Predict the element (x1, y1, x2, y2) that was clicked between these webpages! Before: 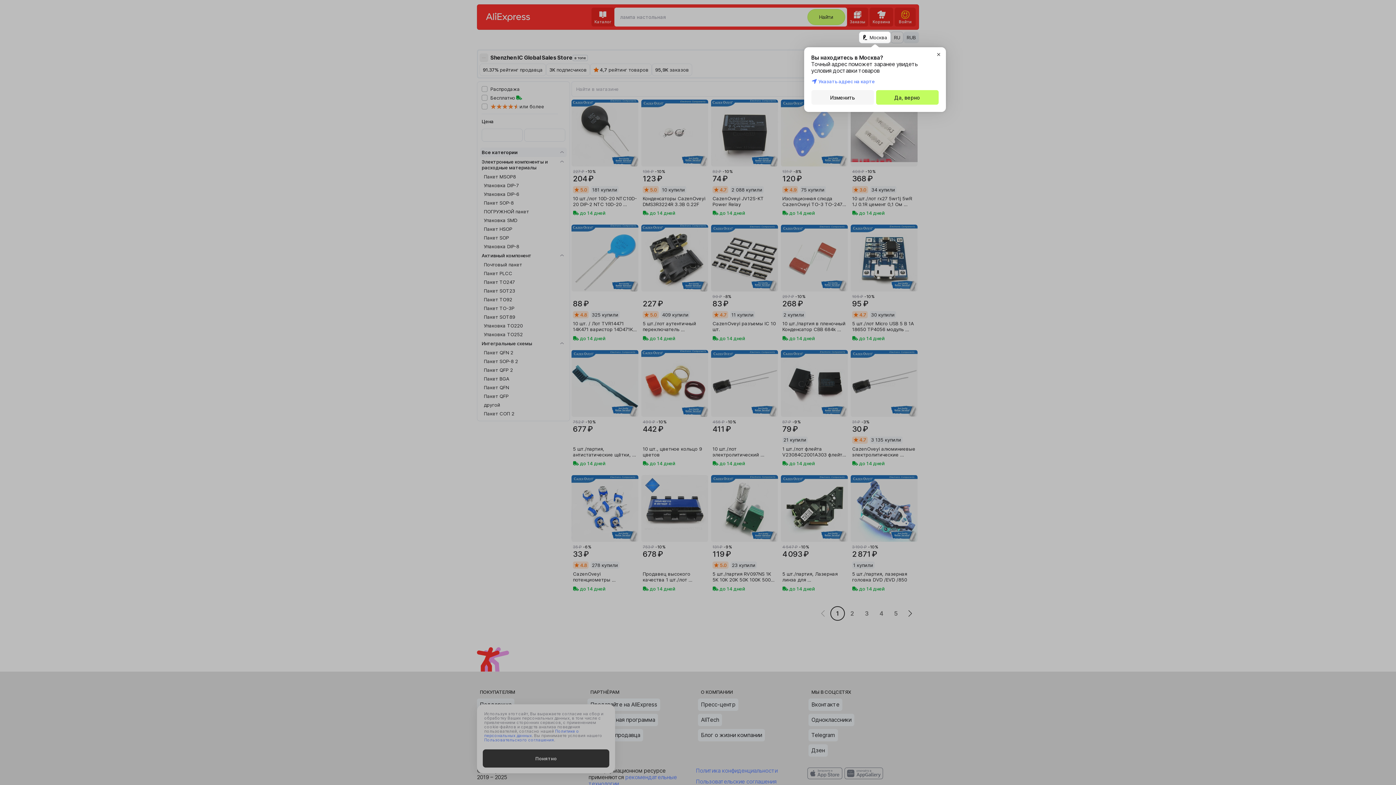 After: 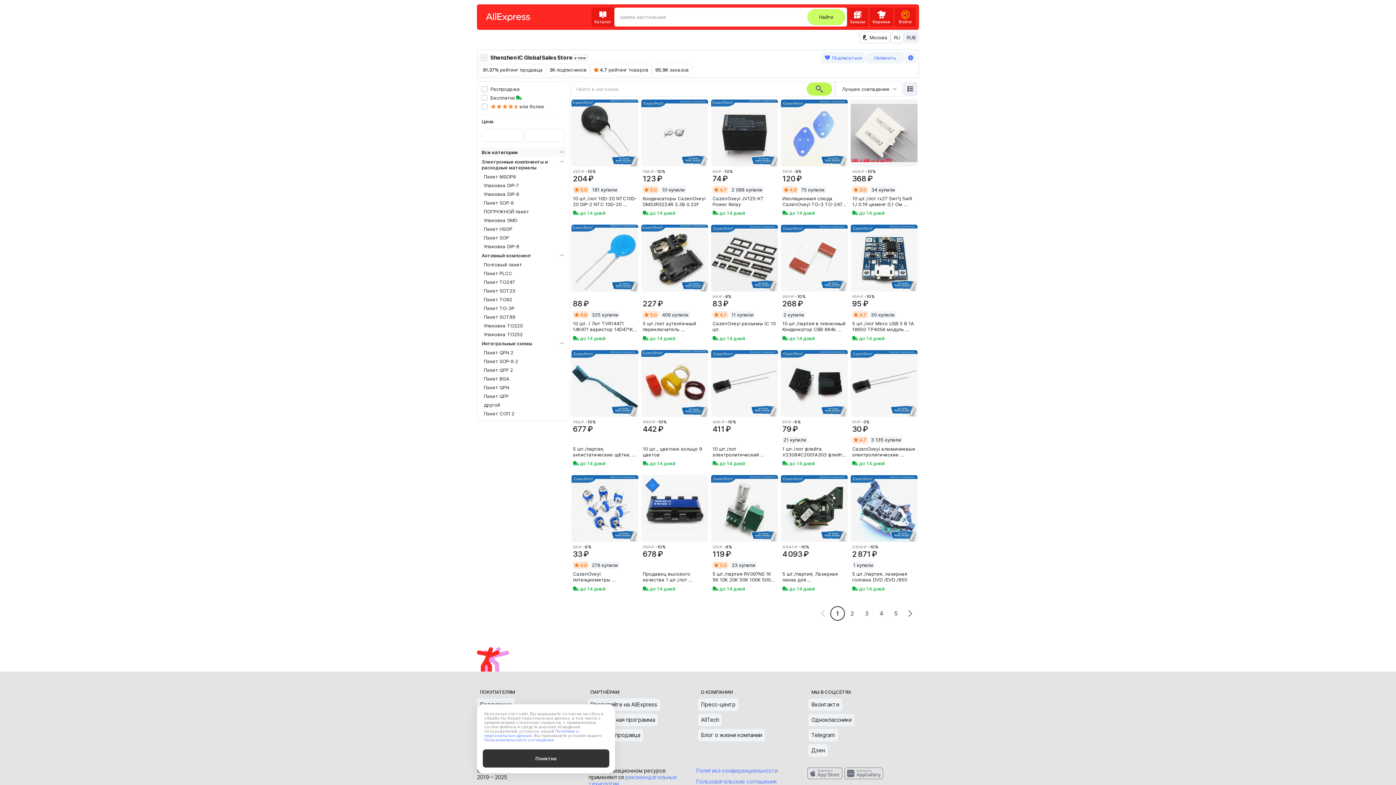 Action: bbox: (876, 90, 938, 104) label: Да, верно